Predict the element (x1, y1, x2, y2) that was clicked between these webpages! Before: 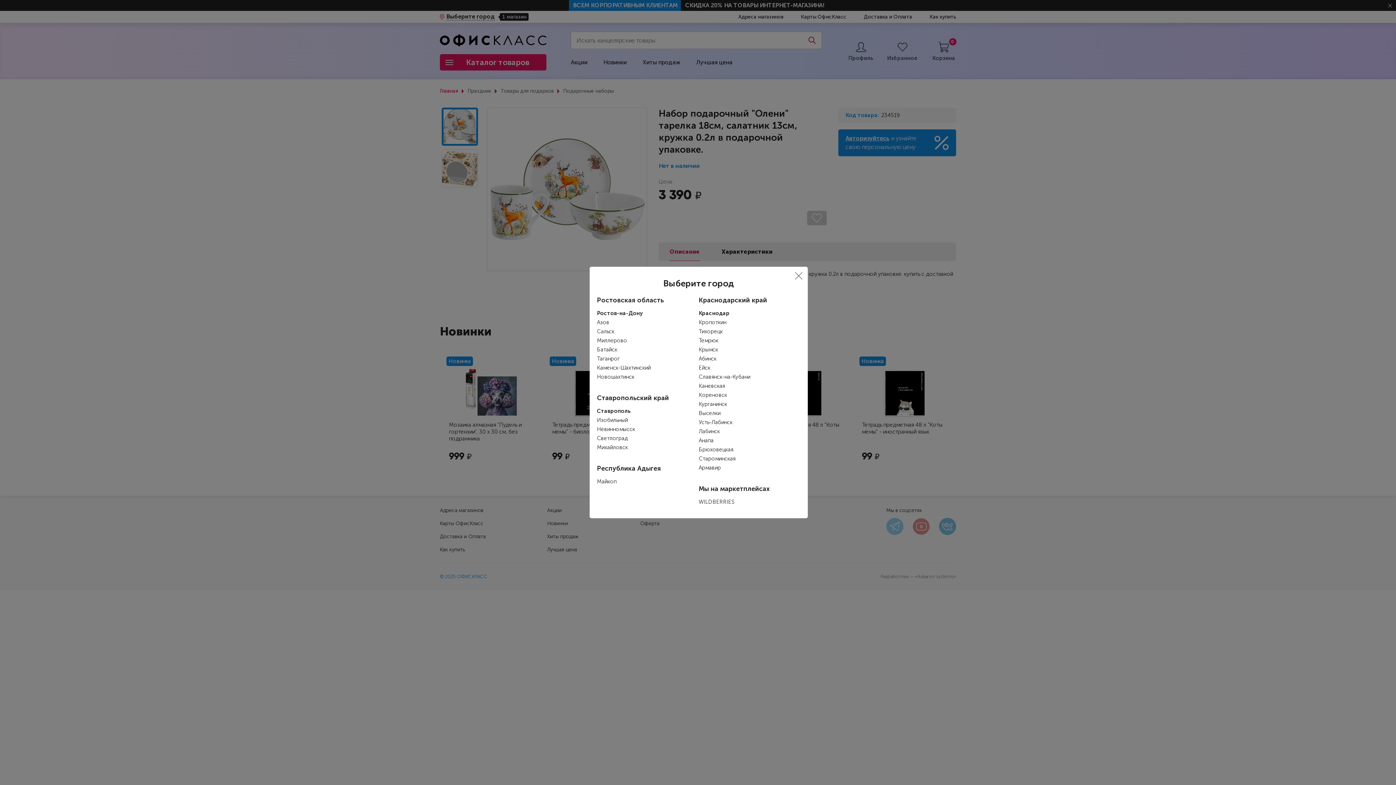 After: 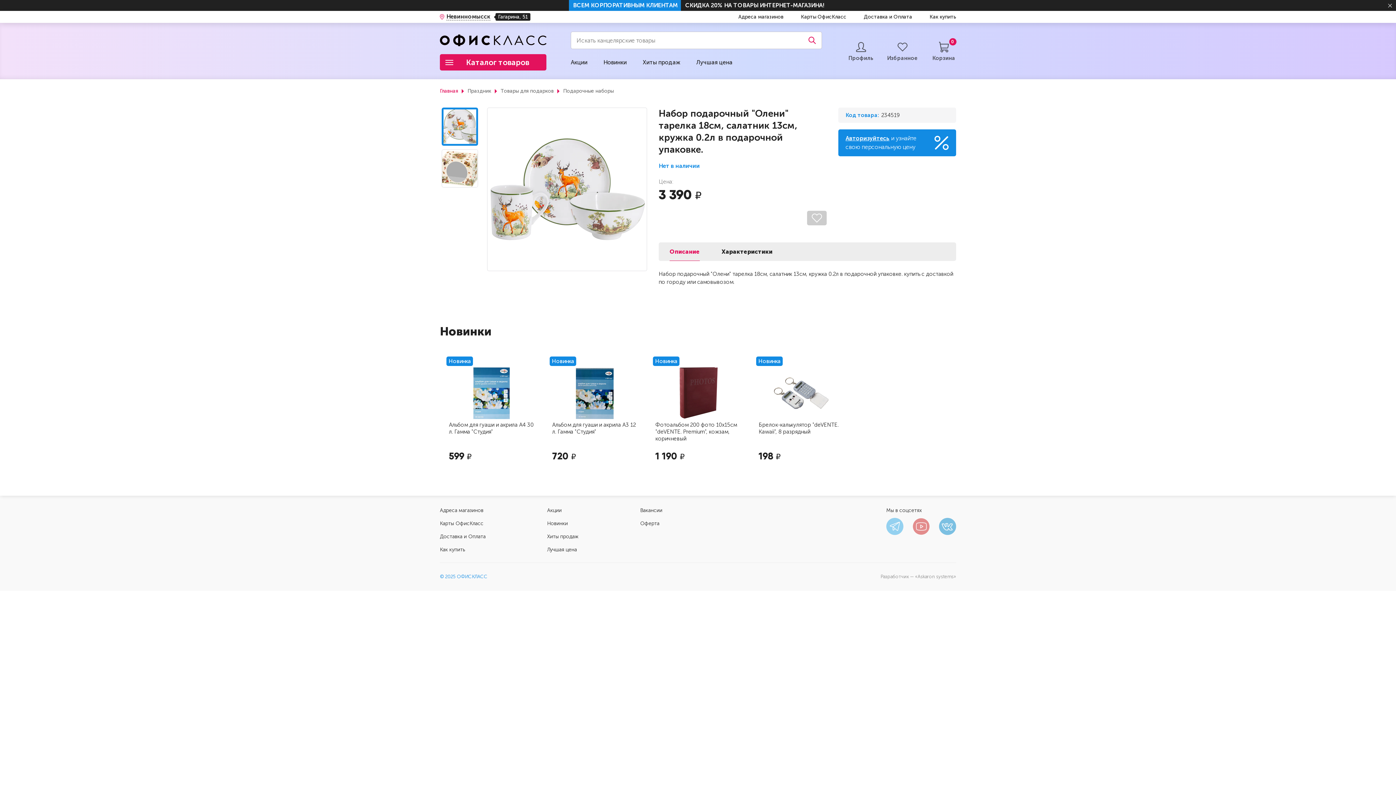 Action: bbox: (597, 426, 635, 432) label: Невинномысск